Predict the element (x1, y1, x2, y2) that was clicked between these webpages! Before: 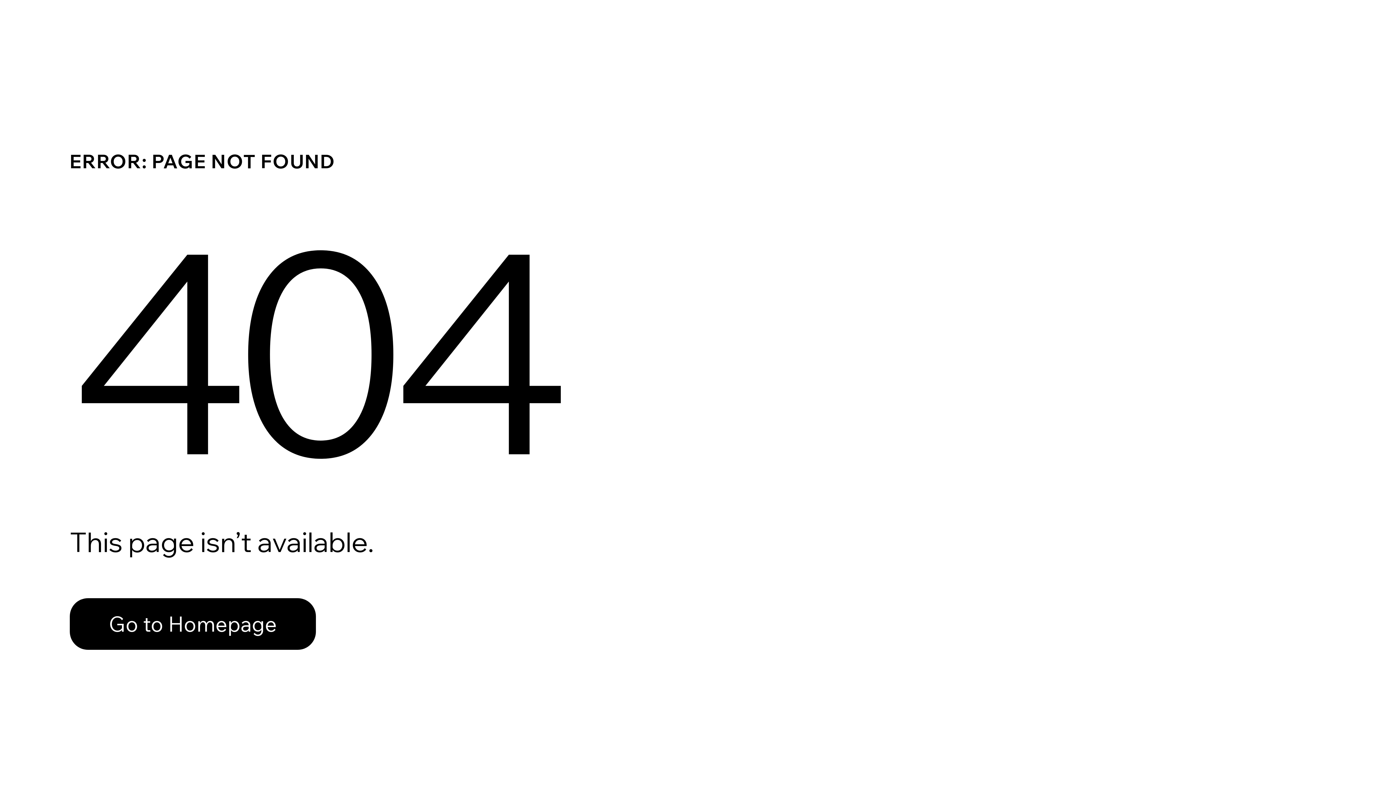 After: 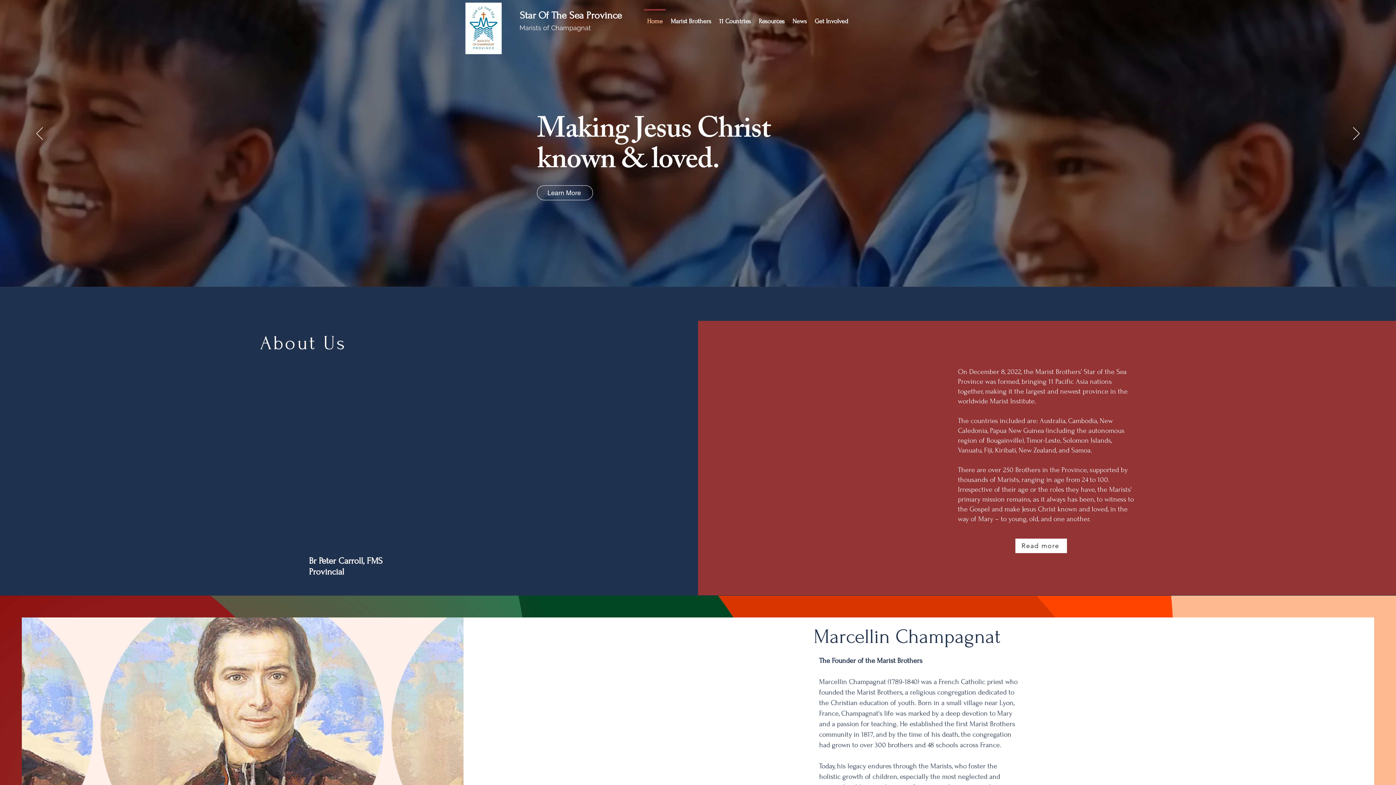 Action: label: Go to Homepage bbox: (69, 598, 316, 650)